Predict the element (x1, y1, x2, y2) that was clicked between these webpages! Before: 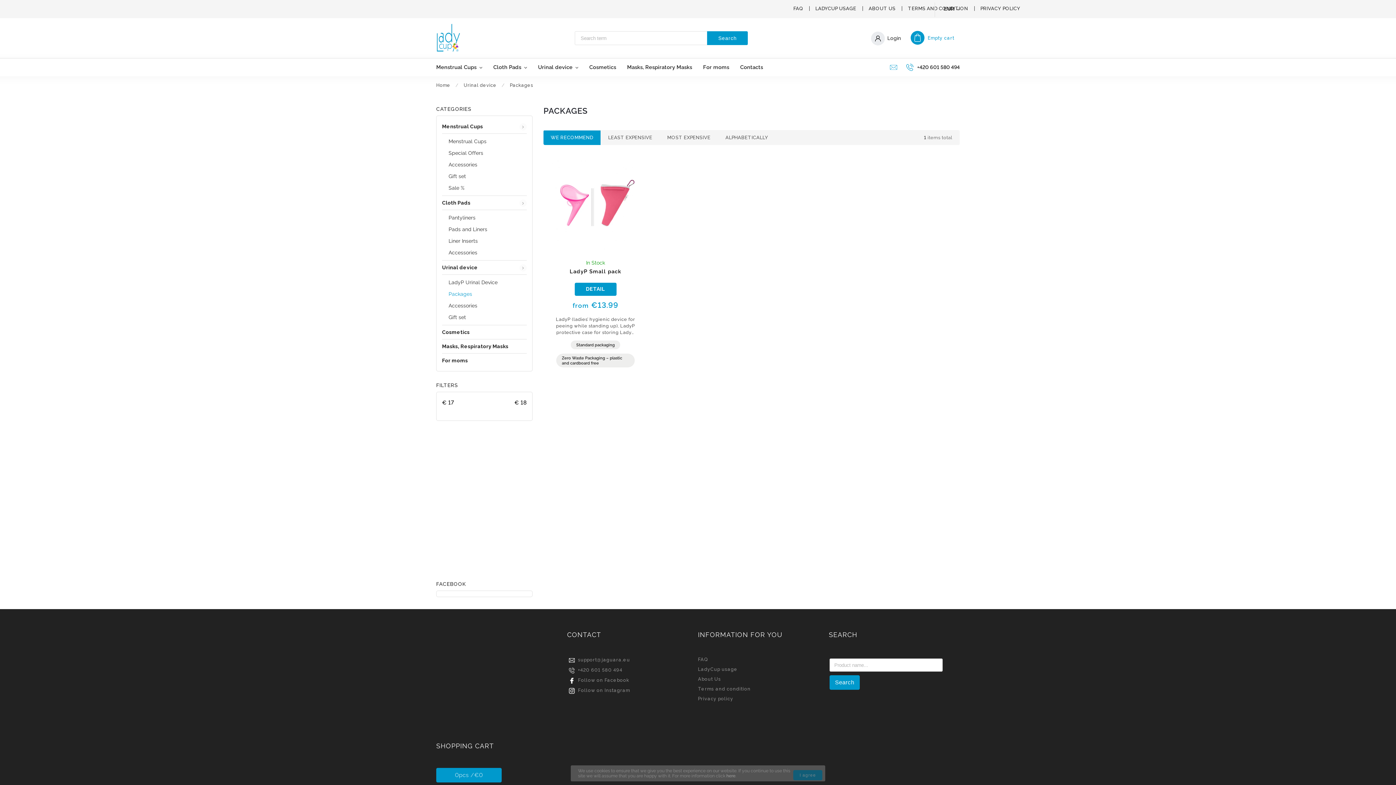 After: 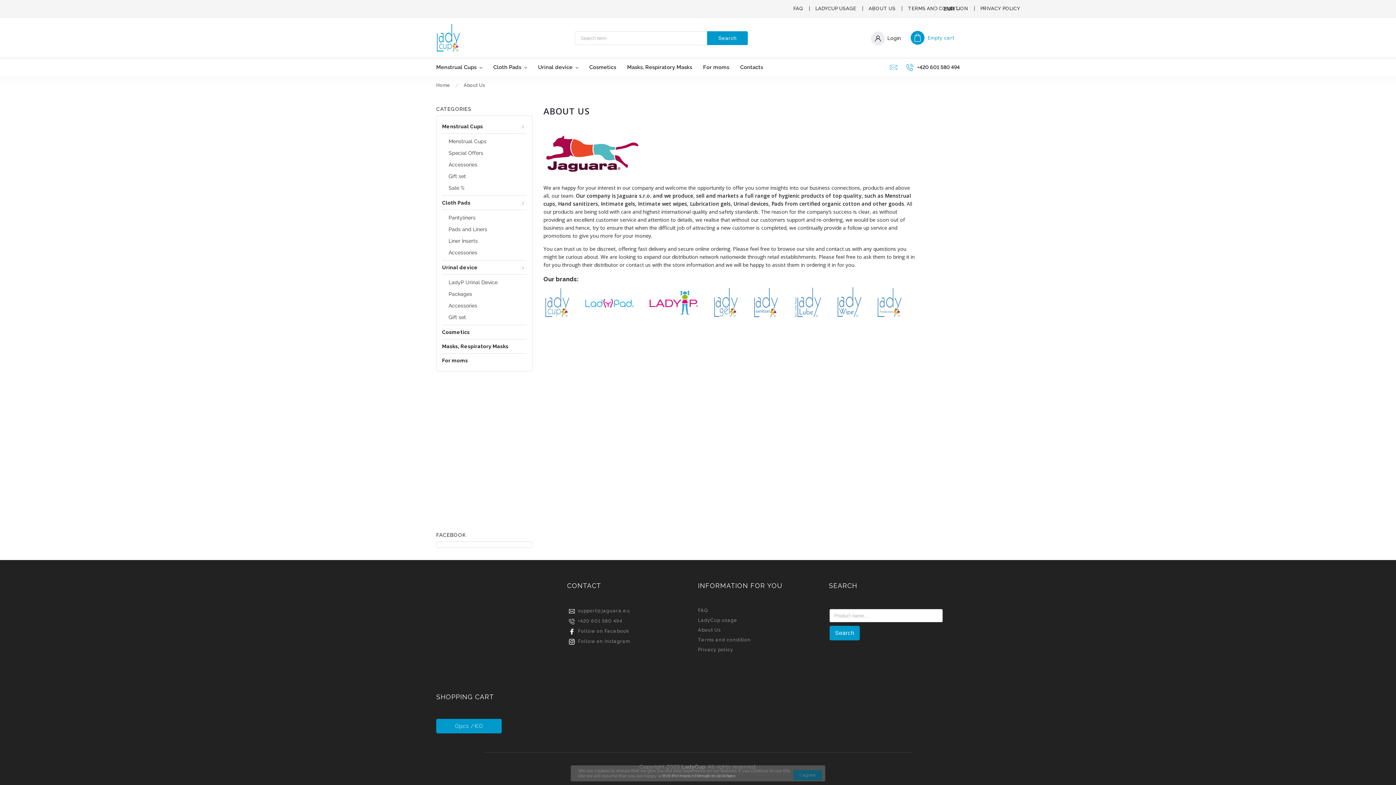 Action: bbox: (698, 676, 823, 682) label: About Us